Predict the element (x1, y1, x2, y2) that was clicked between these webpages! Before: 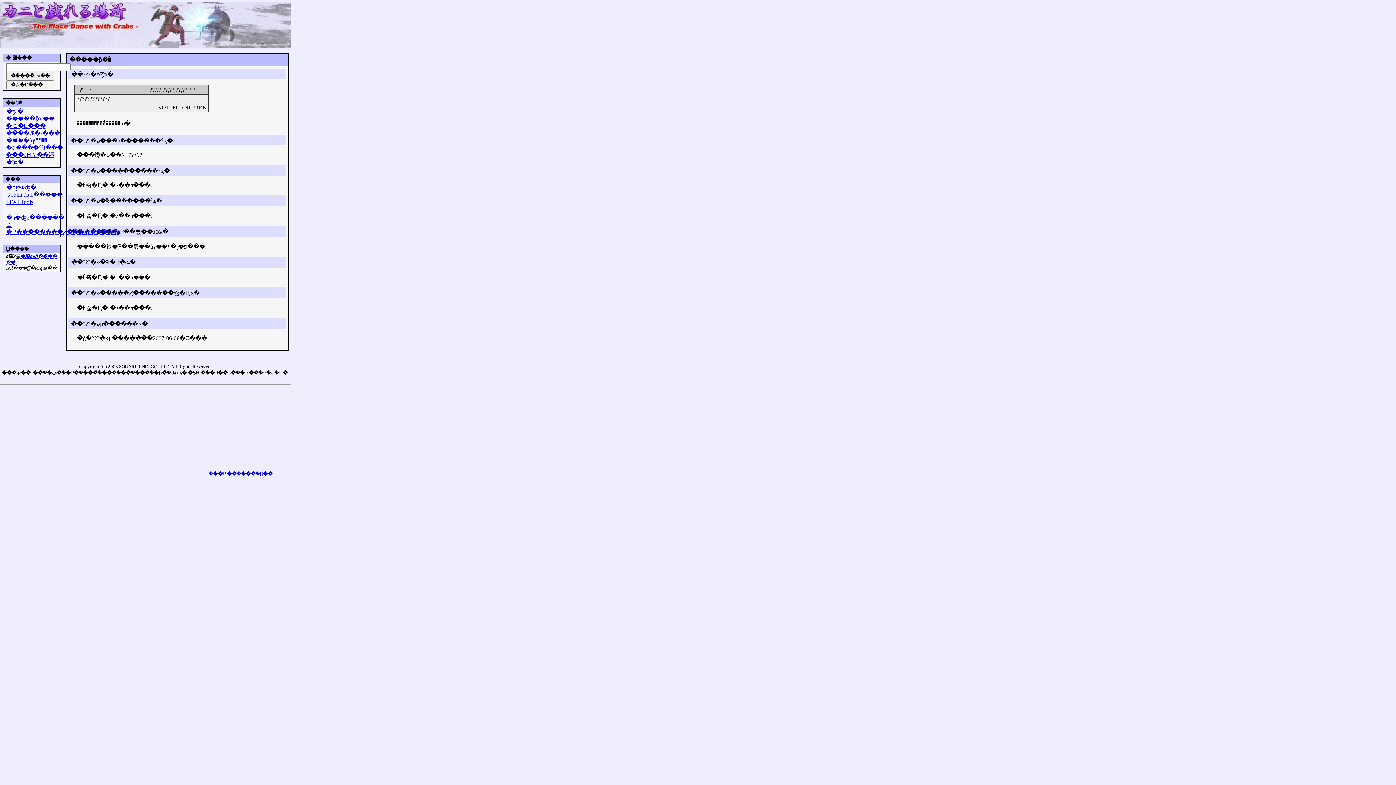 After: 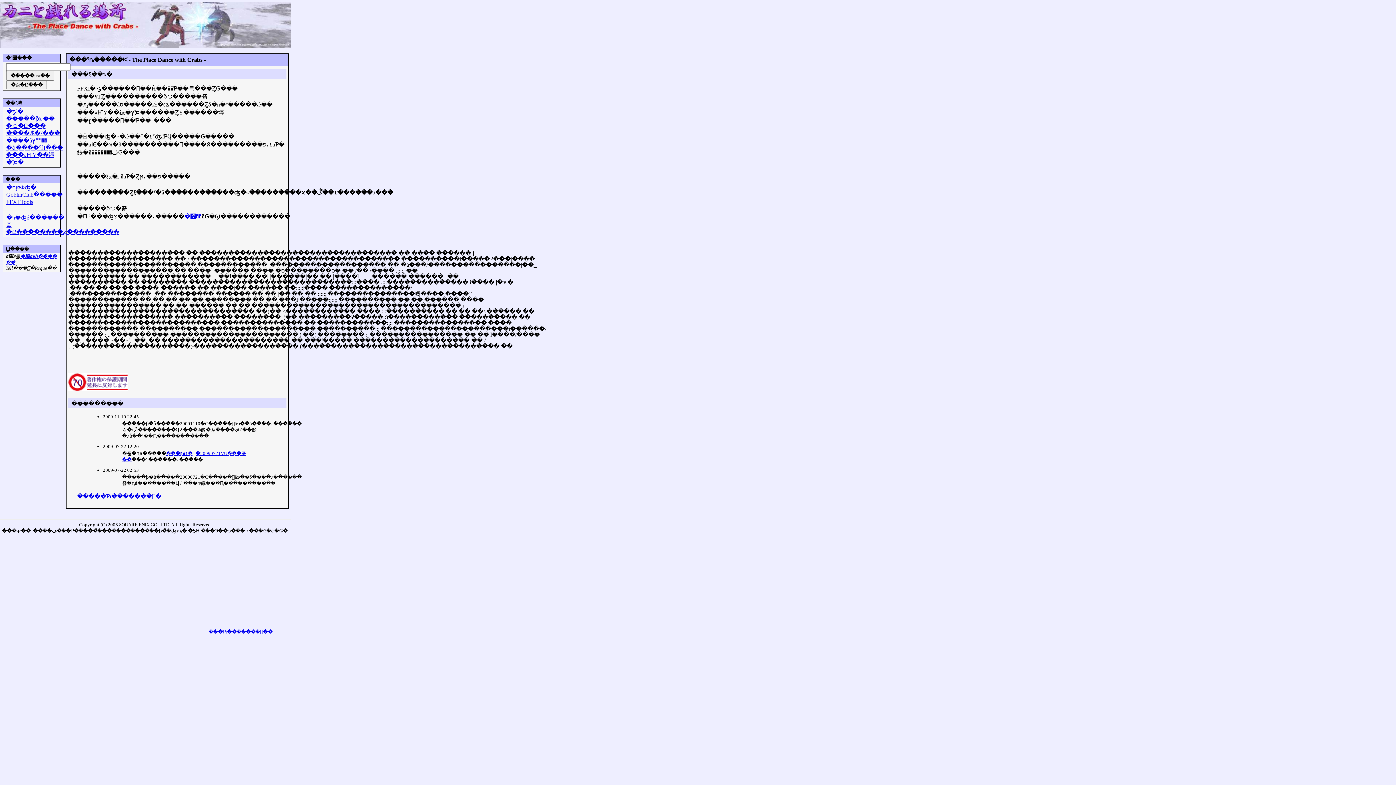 Action: bbox: (0, 42, 290, 48)